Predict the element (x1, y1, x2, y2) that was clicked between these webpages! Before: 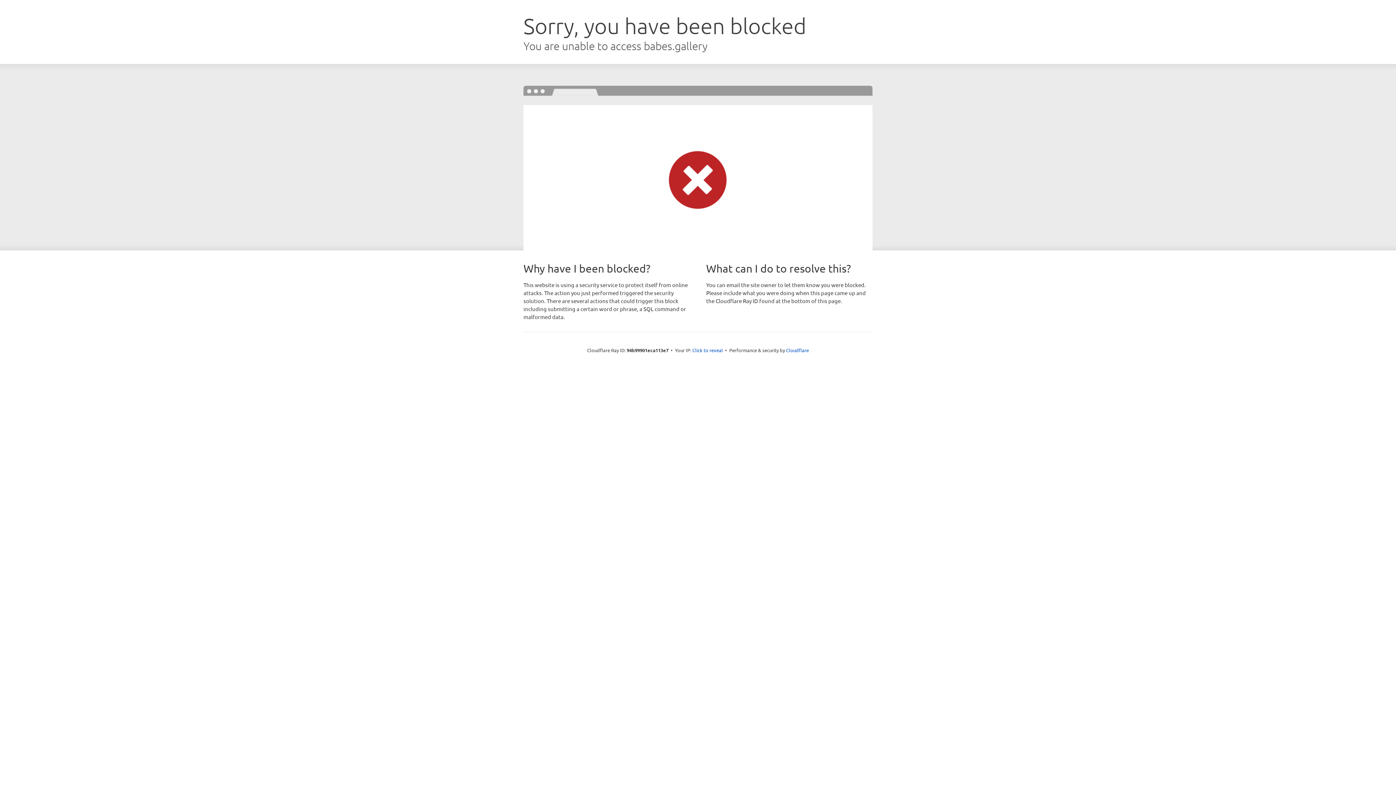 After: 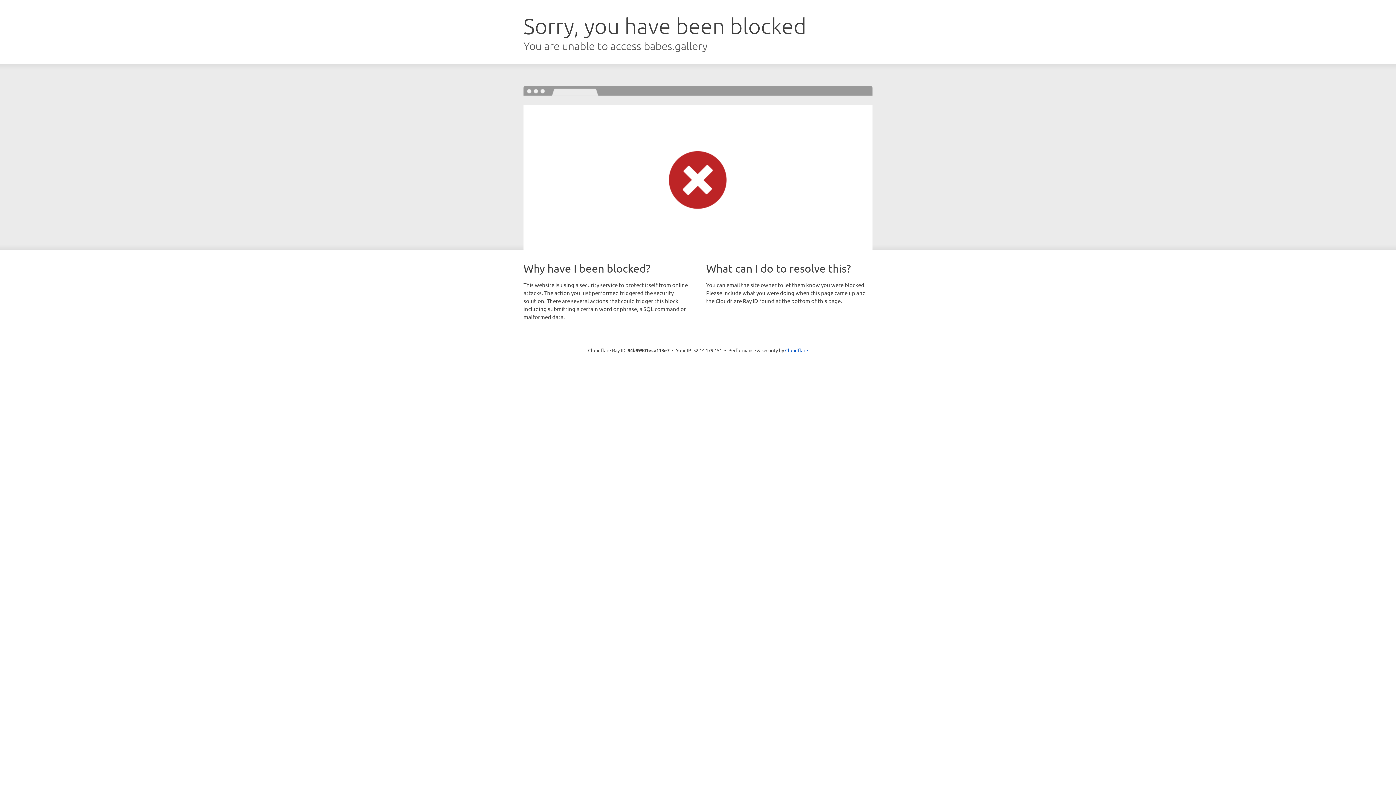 Action: label: Click to reveal bbox: (692, 346, 723, 353)